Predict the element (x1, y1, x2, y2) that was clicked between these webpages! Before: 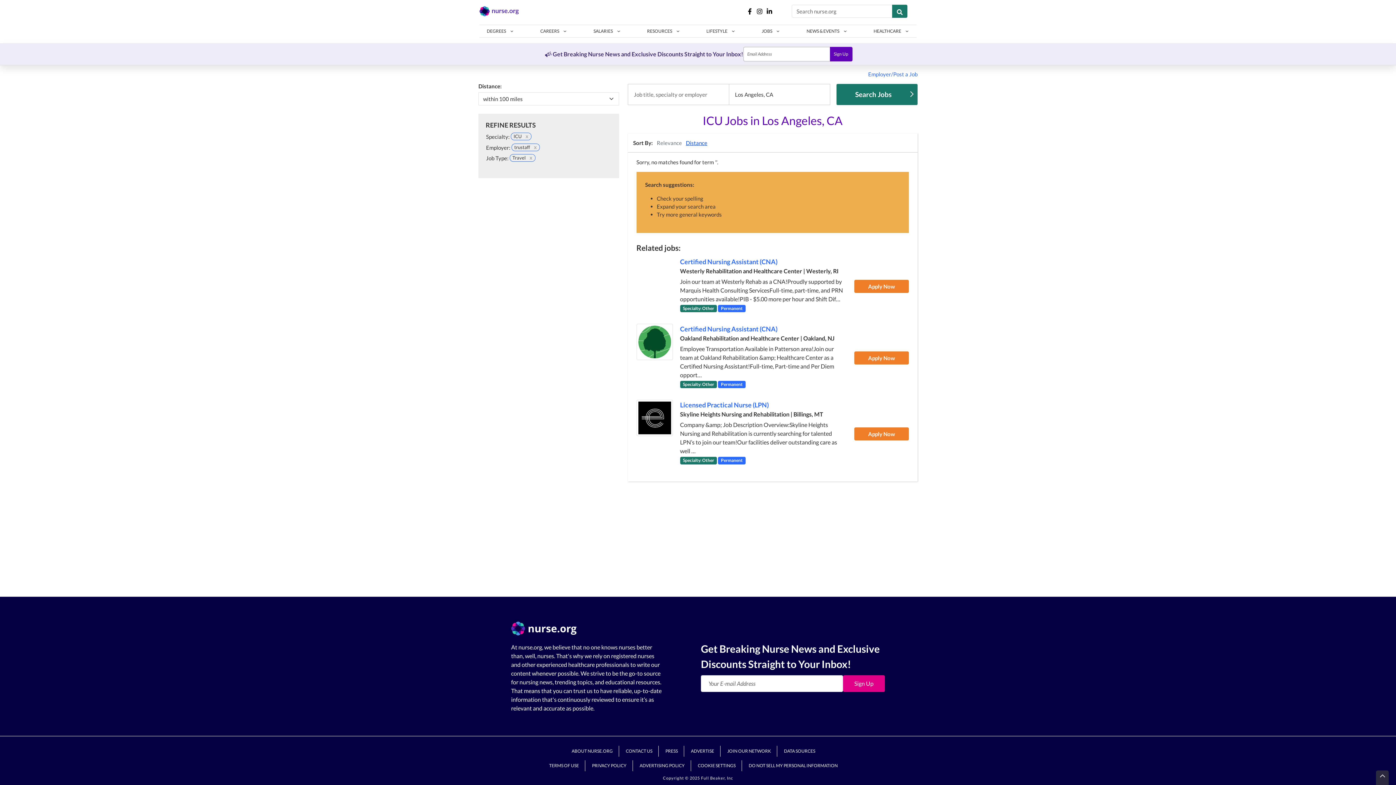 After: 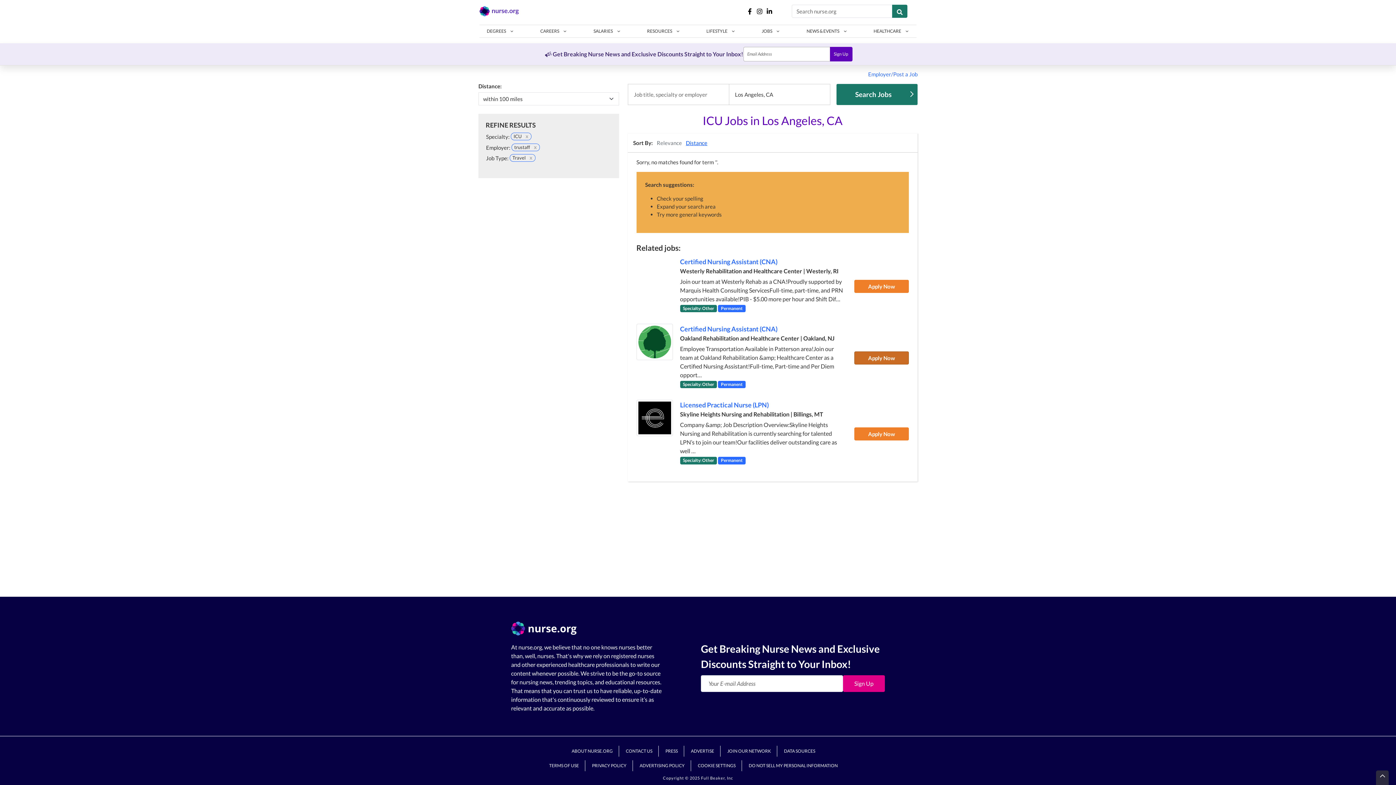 Action: label: Apply Now bbox: (854, 351, 909, 364)